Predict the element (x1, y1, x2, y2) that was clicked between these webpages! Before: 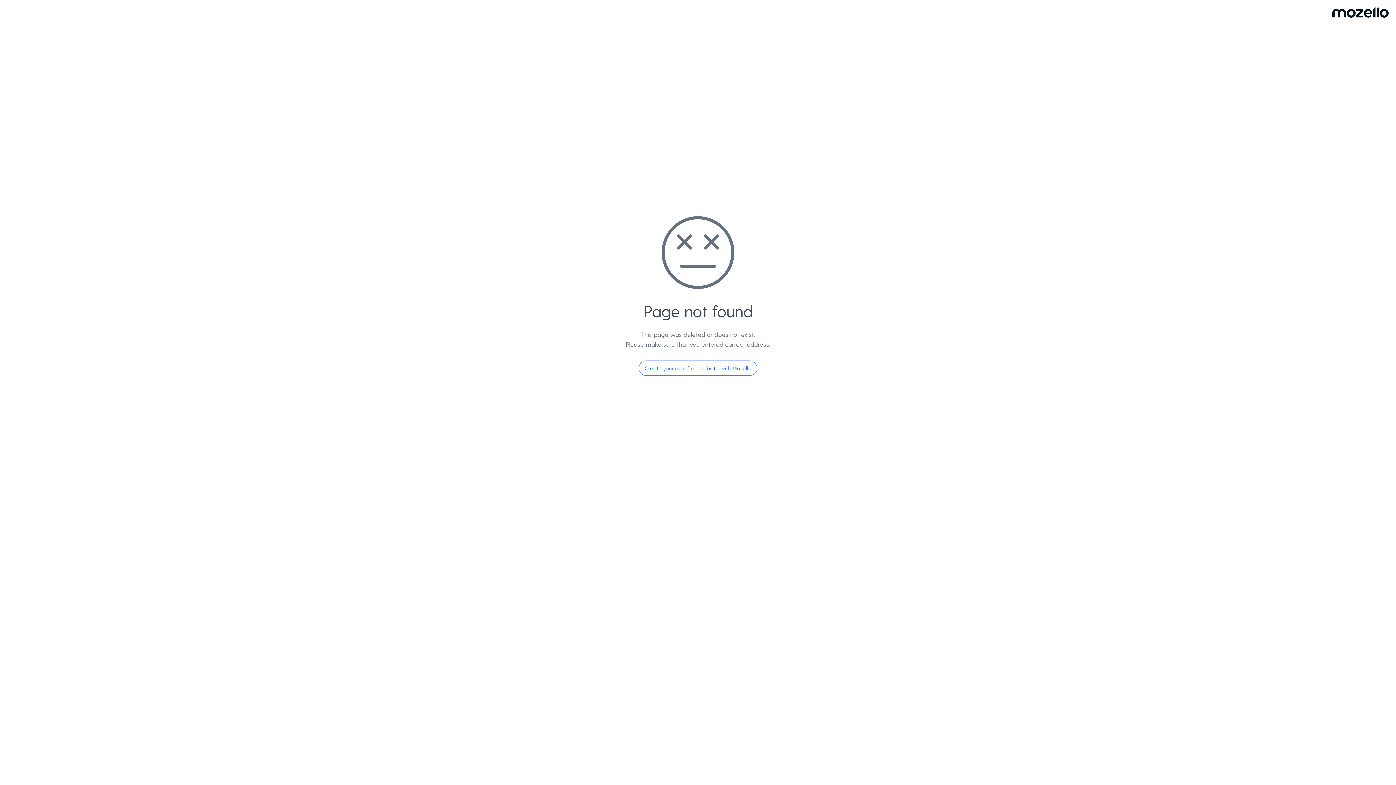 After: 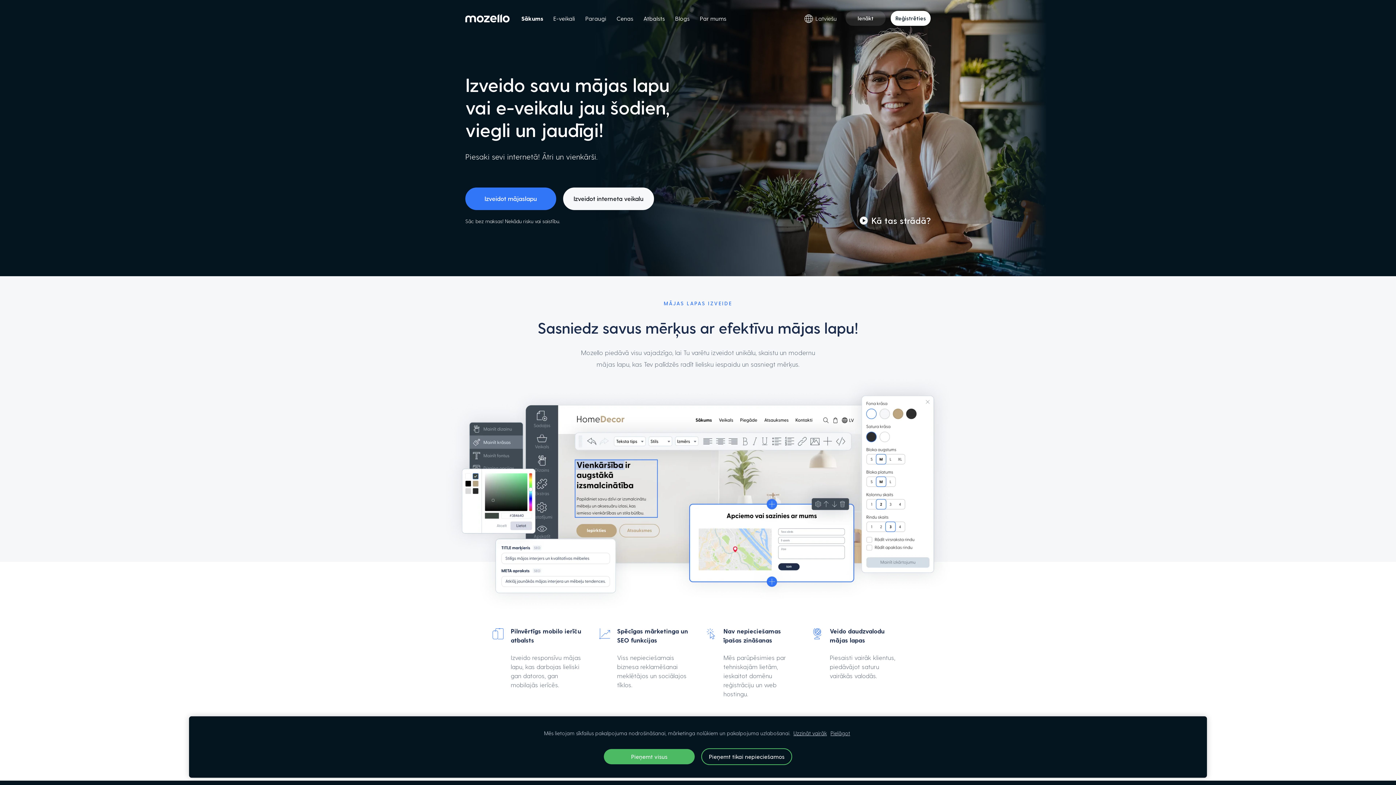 Action: bbox: (638, 360, 757, 376) label: Create your own free website with Mozello